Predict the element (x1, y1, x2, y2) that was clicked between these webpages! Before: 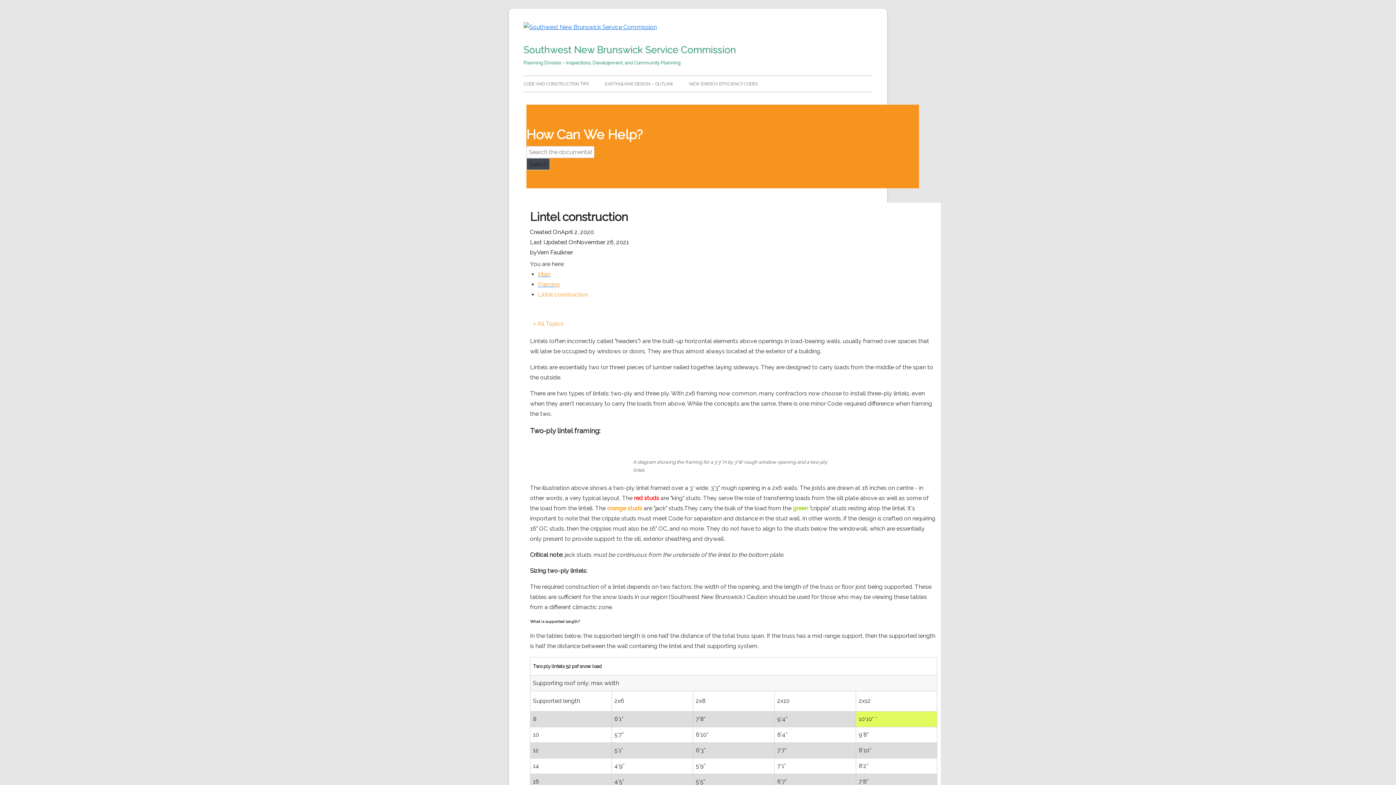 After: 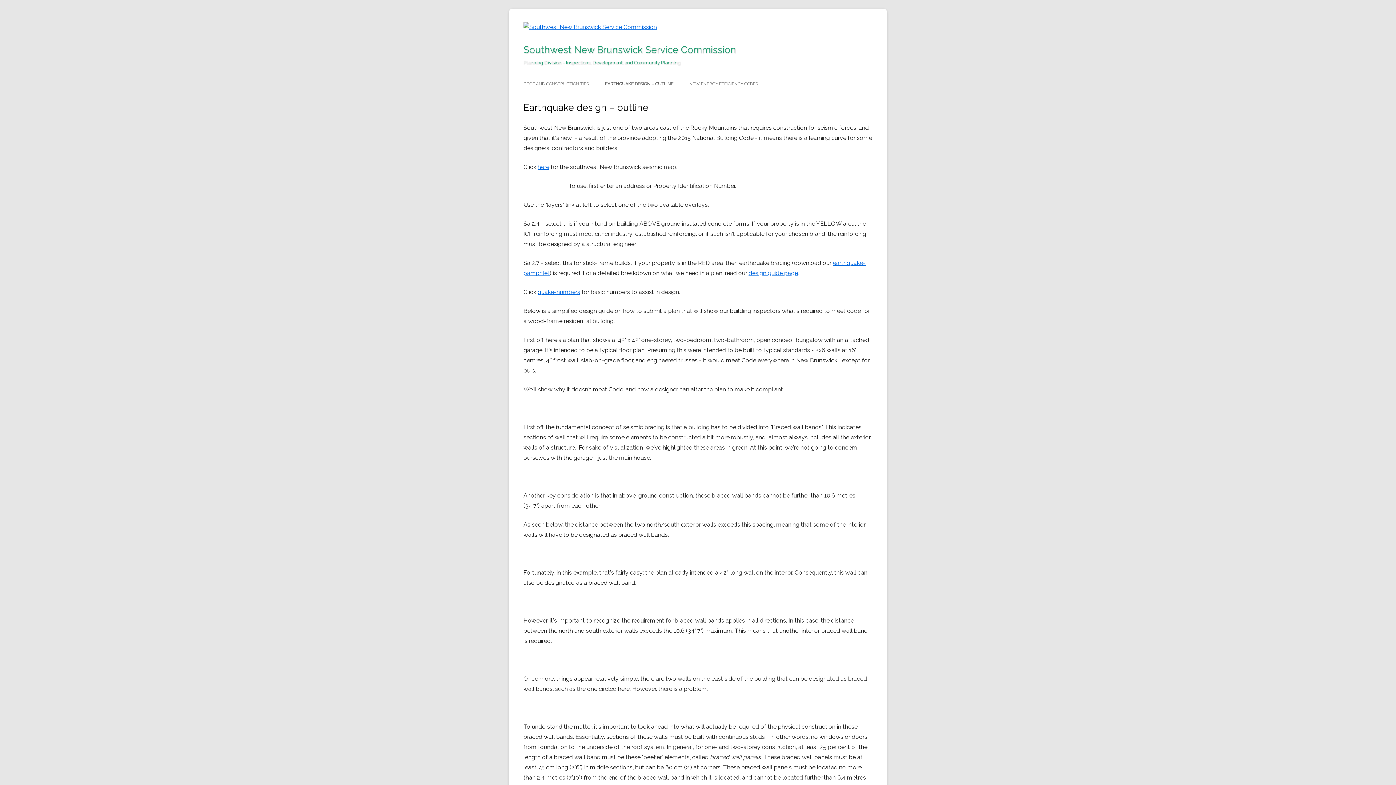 Action: bbox: (605, 75, 673, 91) label: EARTHQUAKE DESIGN – OUTLINE